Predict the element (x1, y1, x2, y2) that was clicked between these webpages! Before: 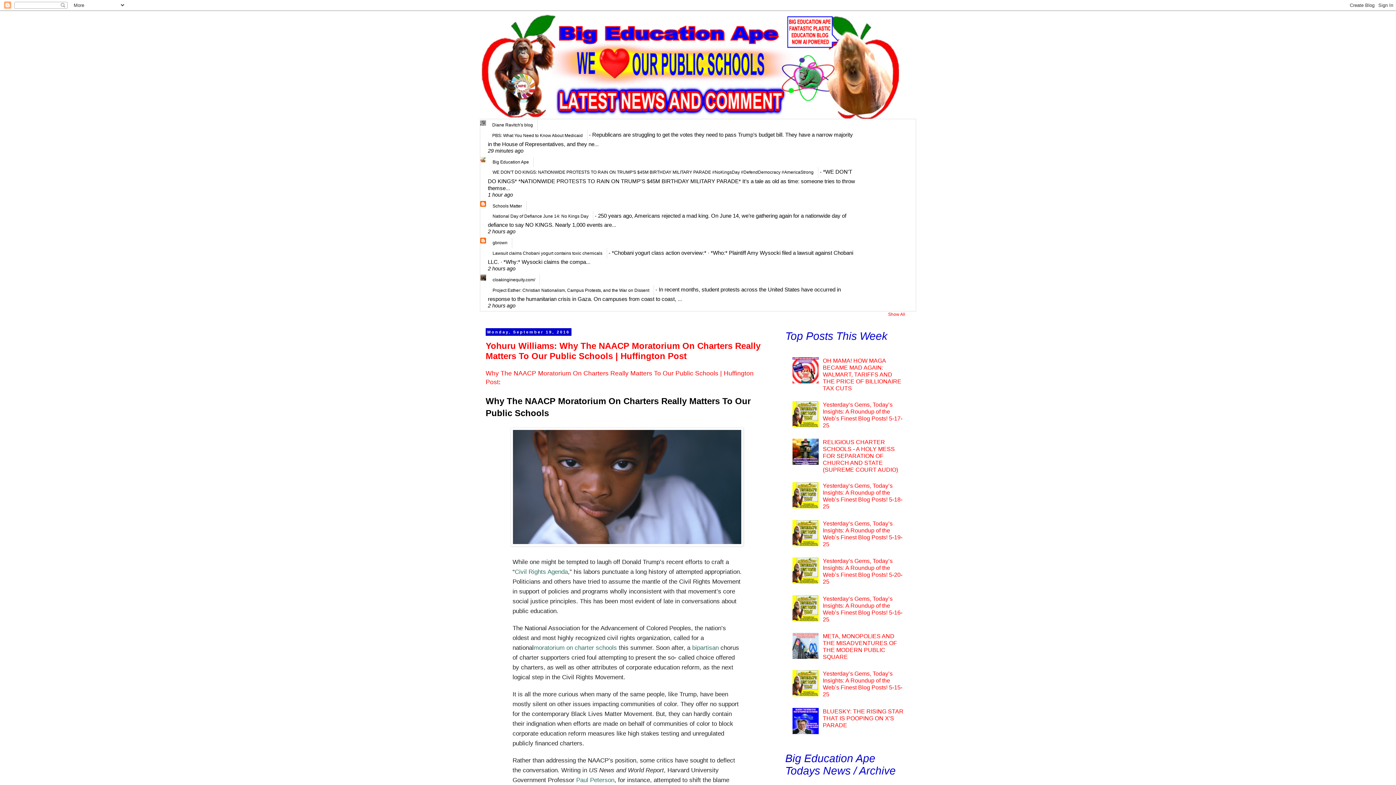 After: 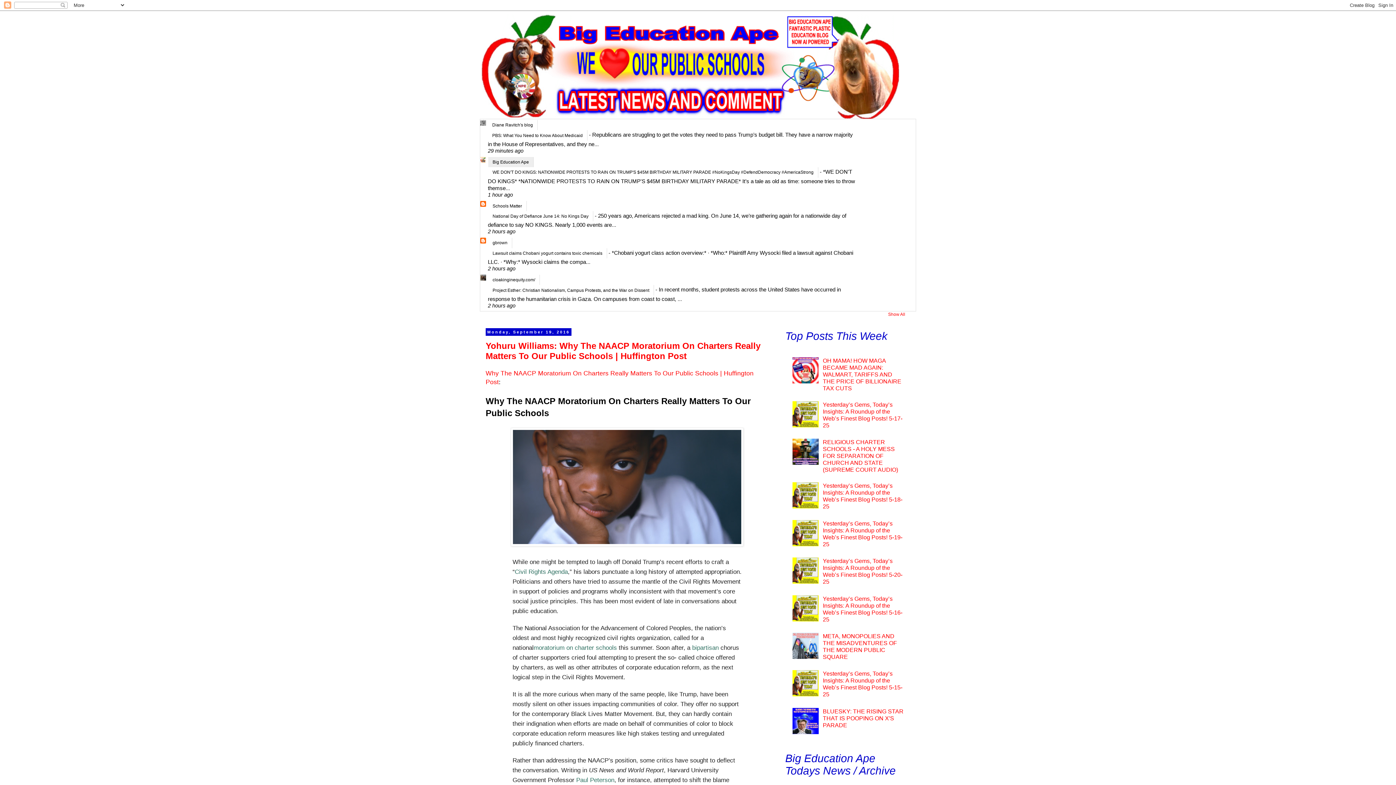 Action: bbox: (488, 157, 533, 167) label: Big Education Ape